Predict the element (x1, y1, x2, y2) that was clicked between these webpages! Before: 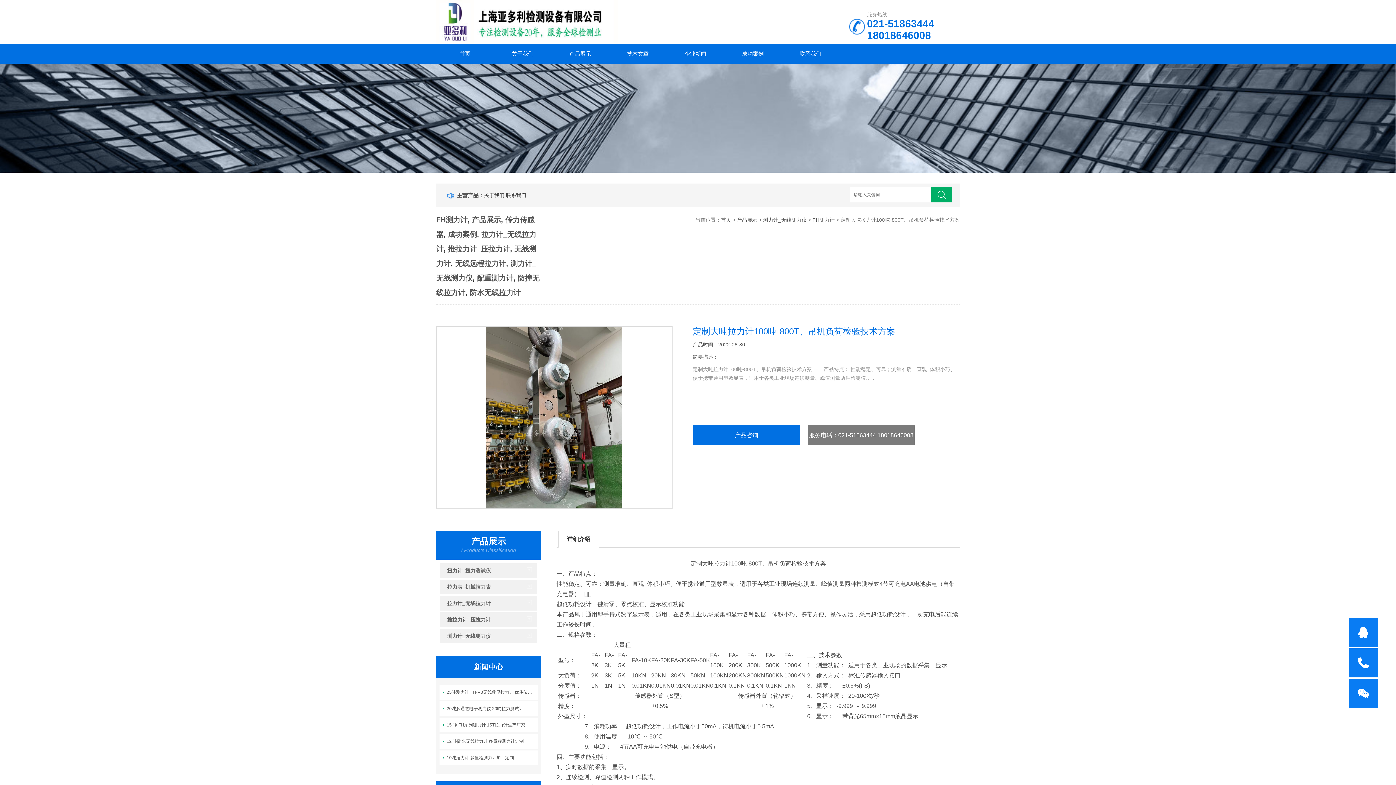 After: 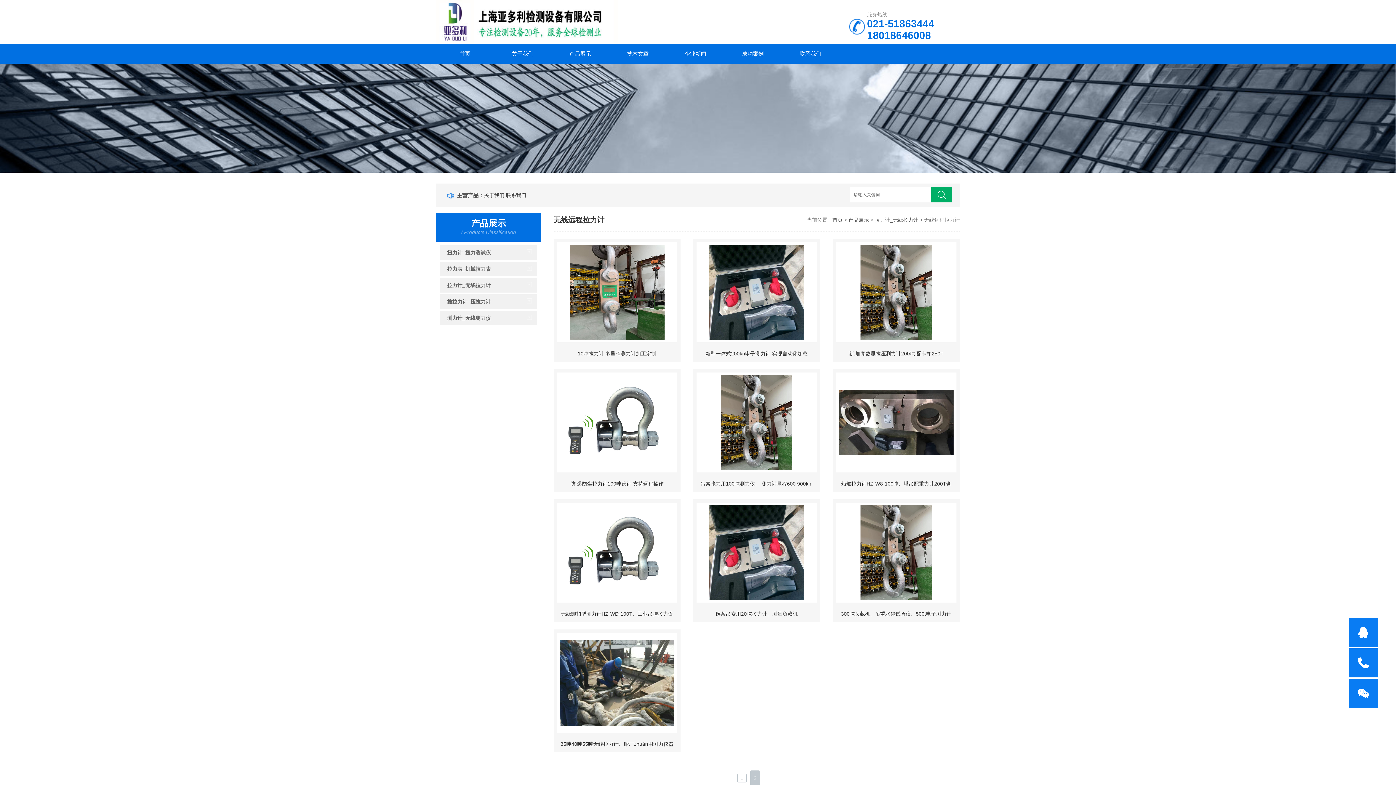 Action: bbox: (455, 259, 506, 267) label: 无线远程拉力计